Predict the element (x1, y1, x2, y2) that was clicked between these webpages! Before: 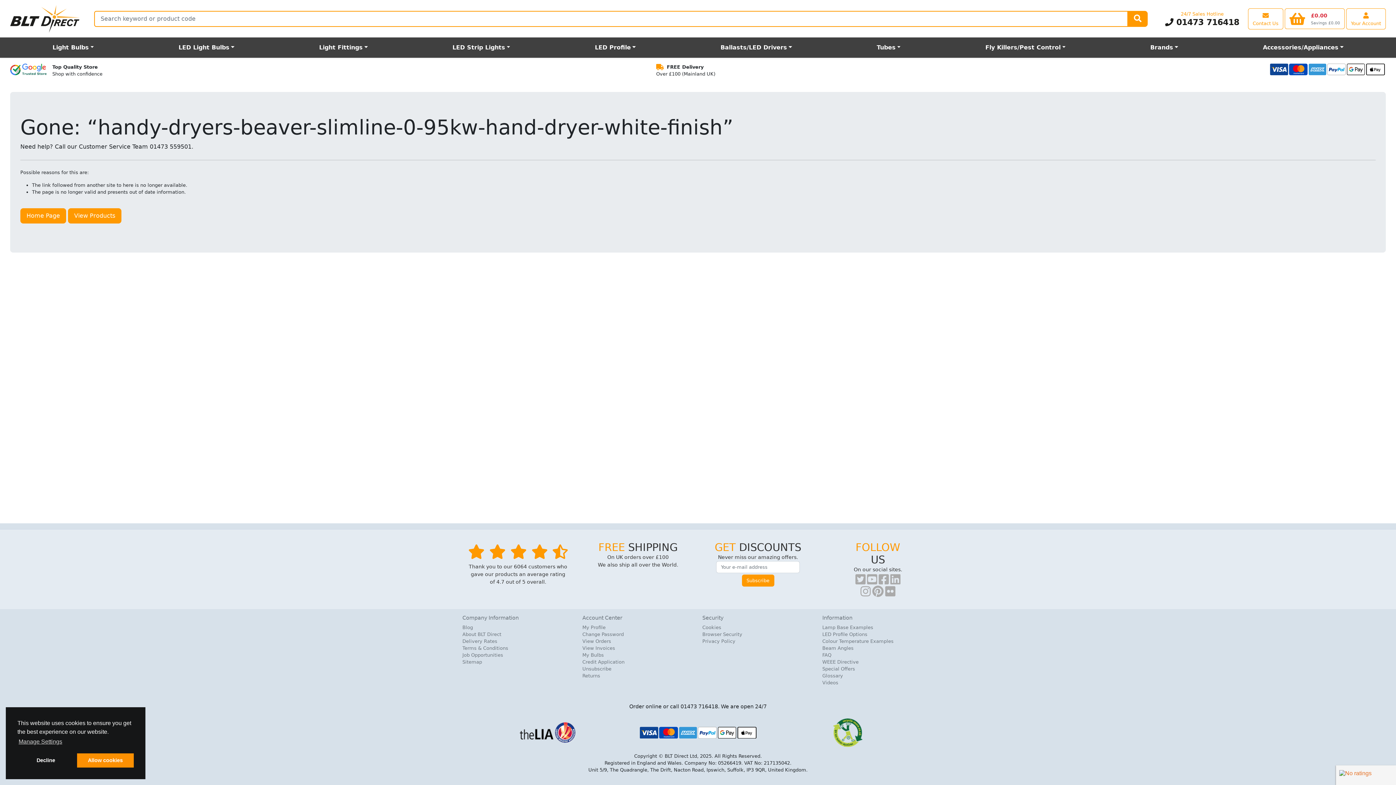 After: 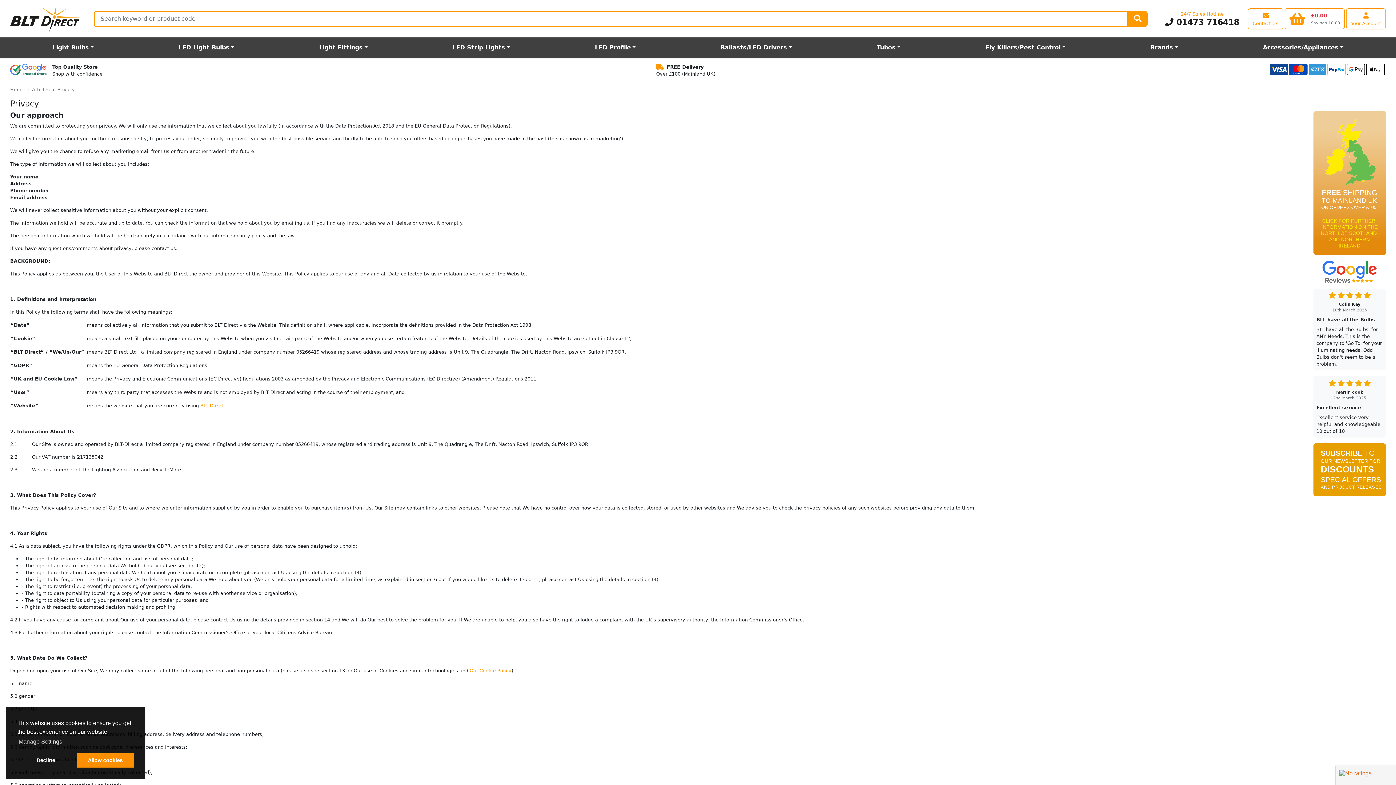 Action: label: Privacy Policy bbox: (702, 638, 813, 645)